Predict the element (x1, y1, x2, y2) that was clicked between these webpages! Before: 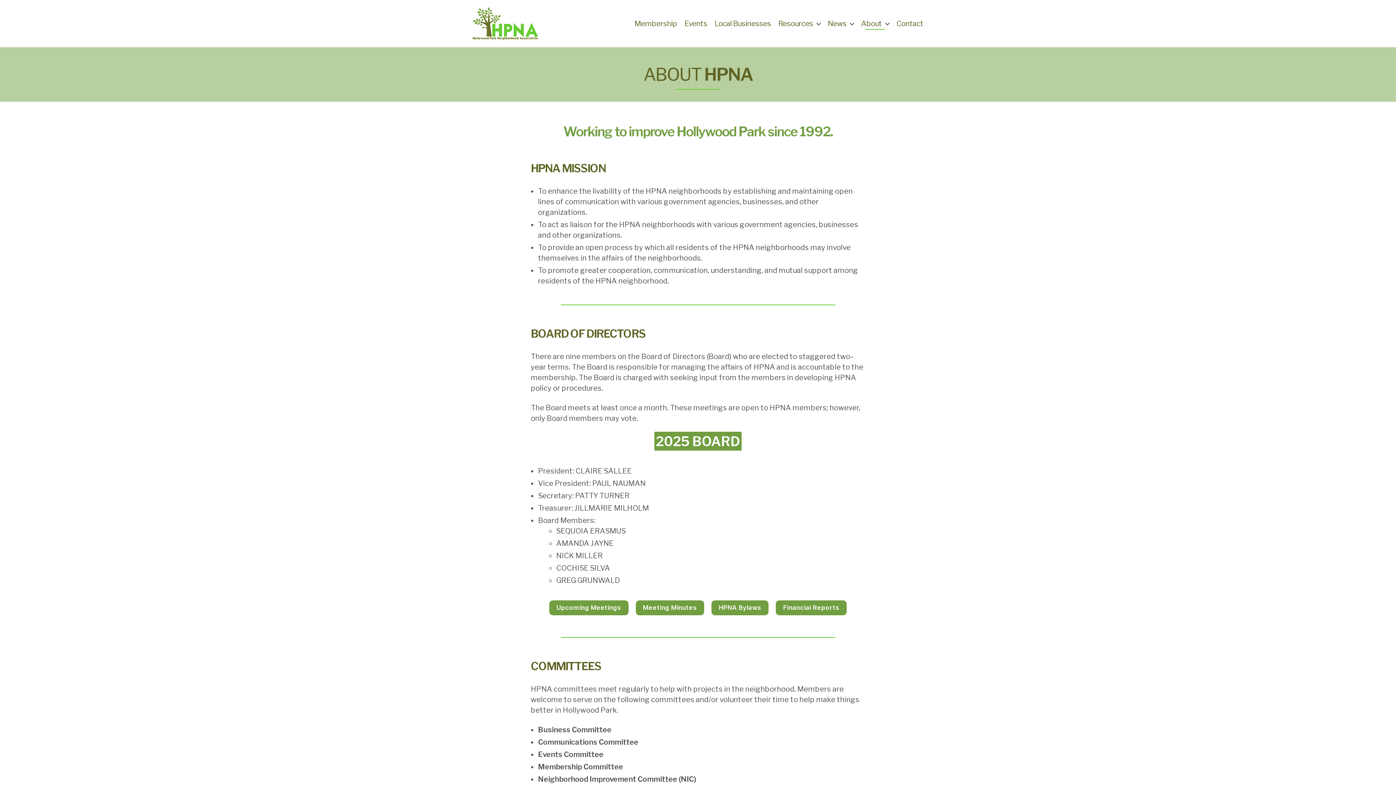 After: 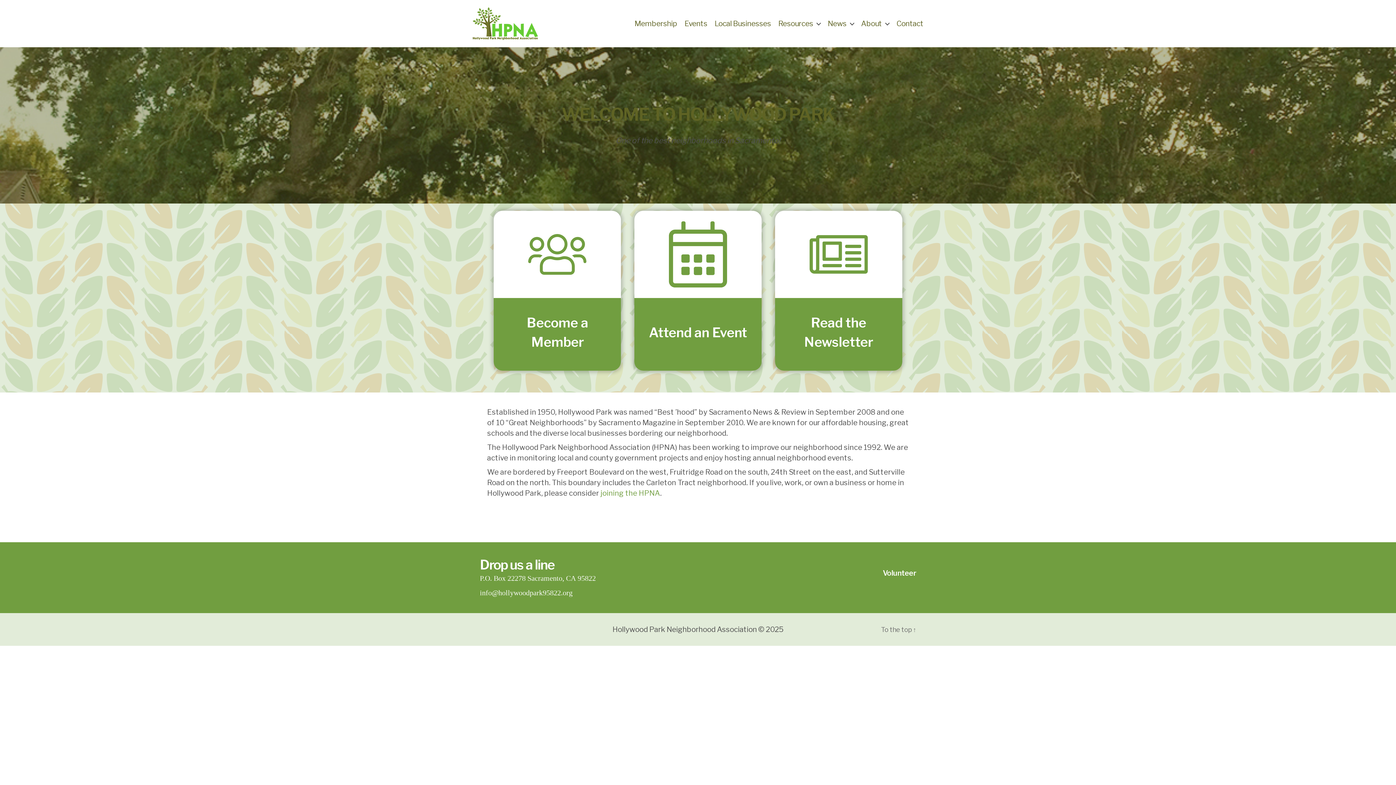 Action: bbox: (472, 7, 538, 40)